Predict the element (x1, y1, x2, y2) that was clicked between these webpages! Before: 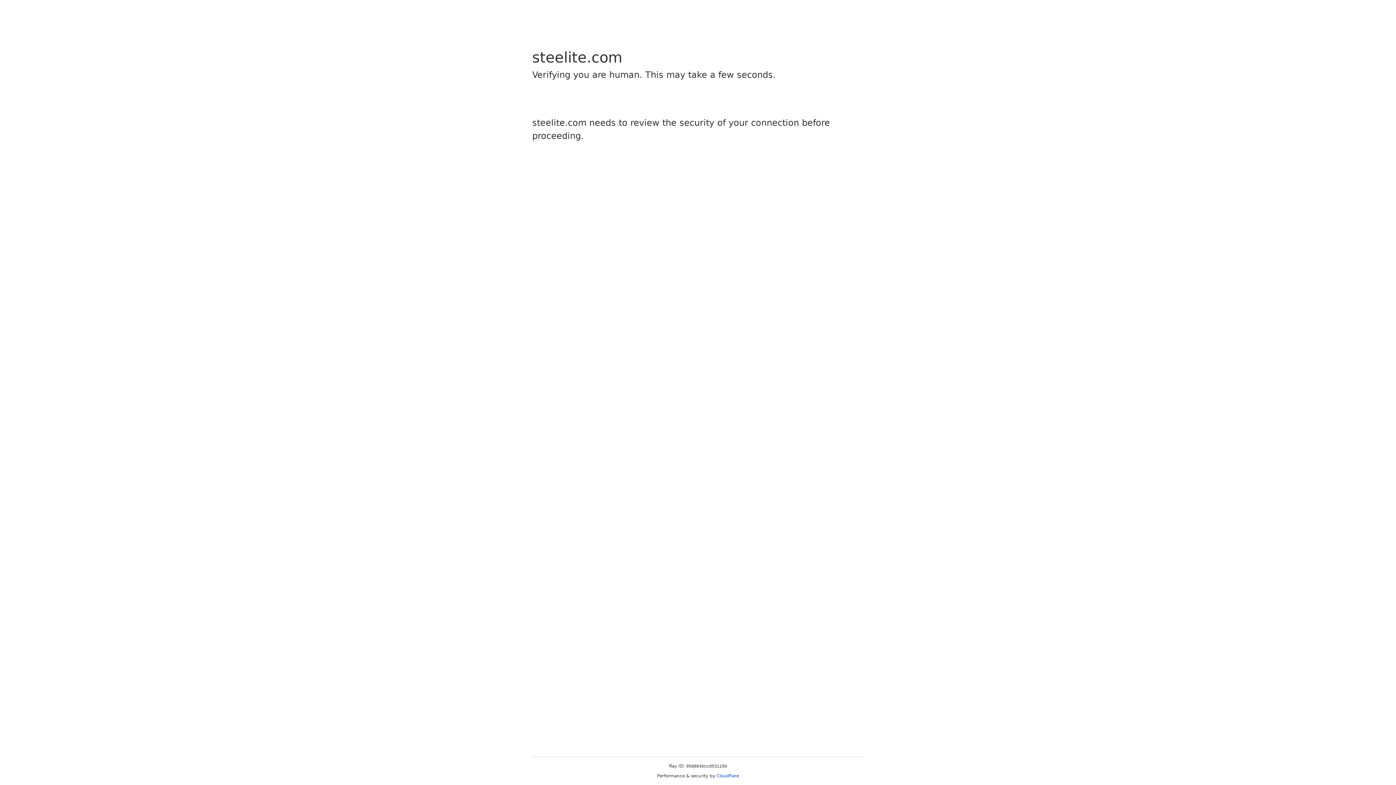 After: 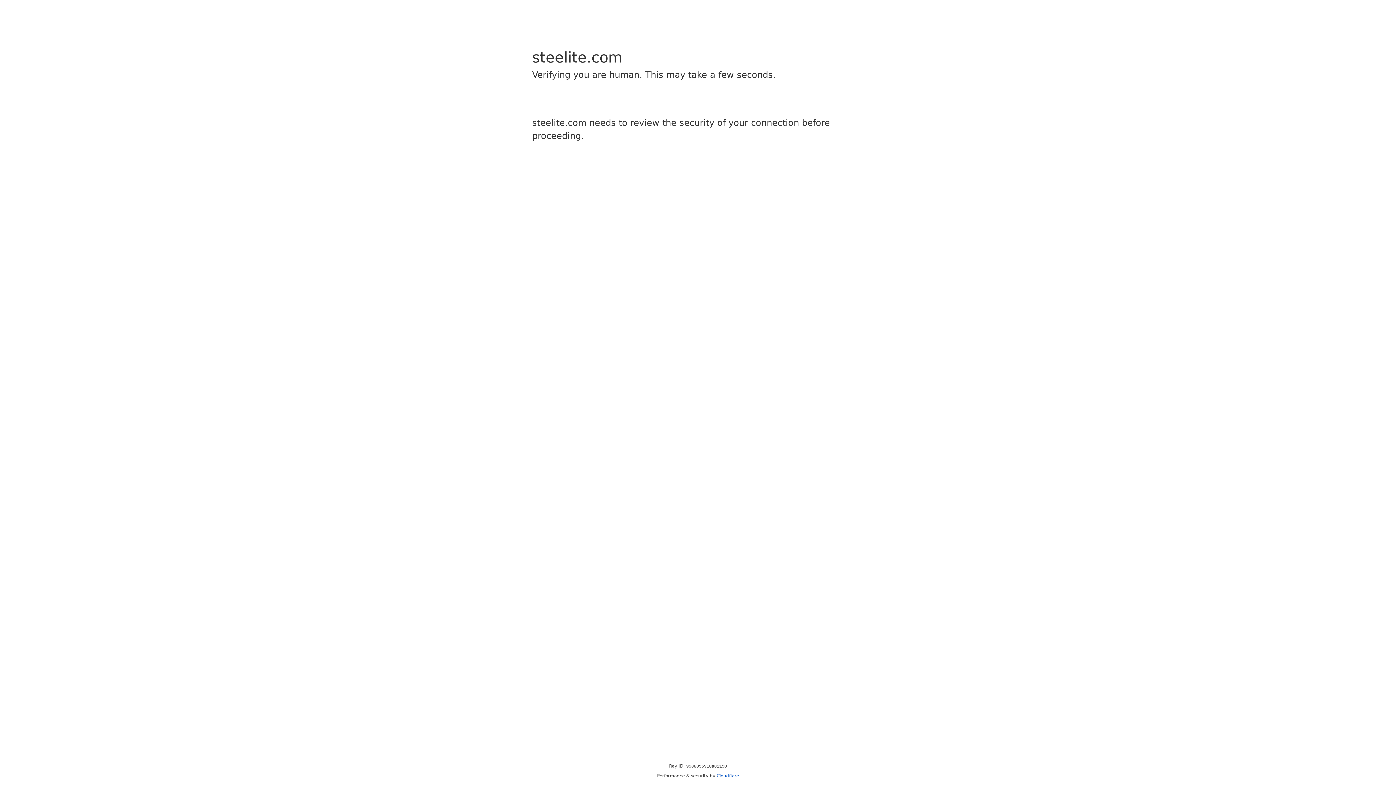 Action: label: Cloudflare bbox: (716, 773, 739, 778)